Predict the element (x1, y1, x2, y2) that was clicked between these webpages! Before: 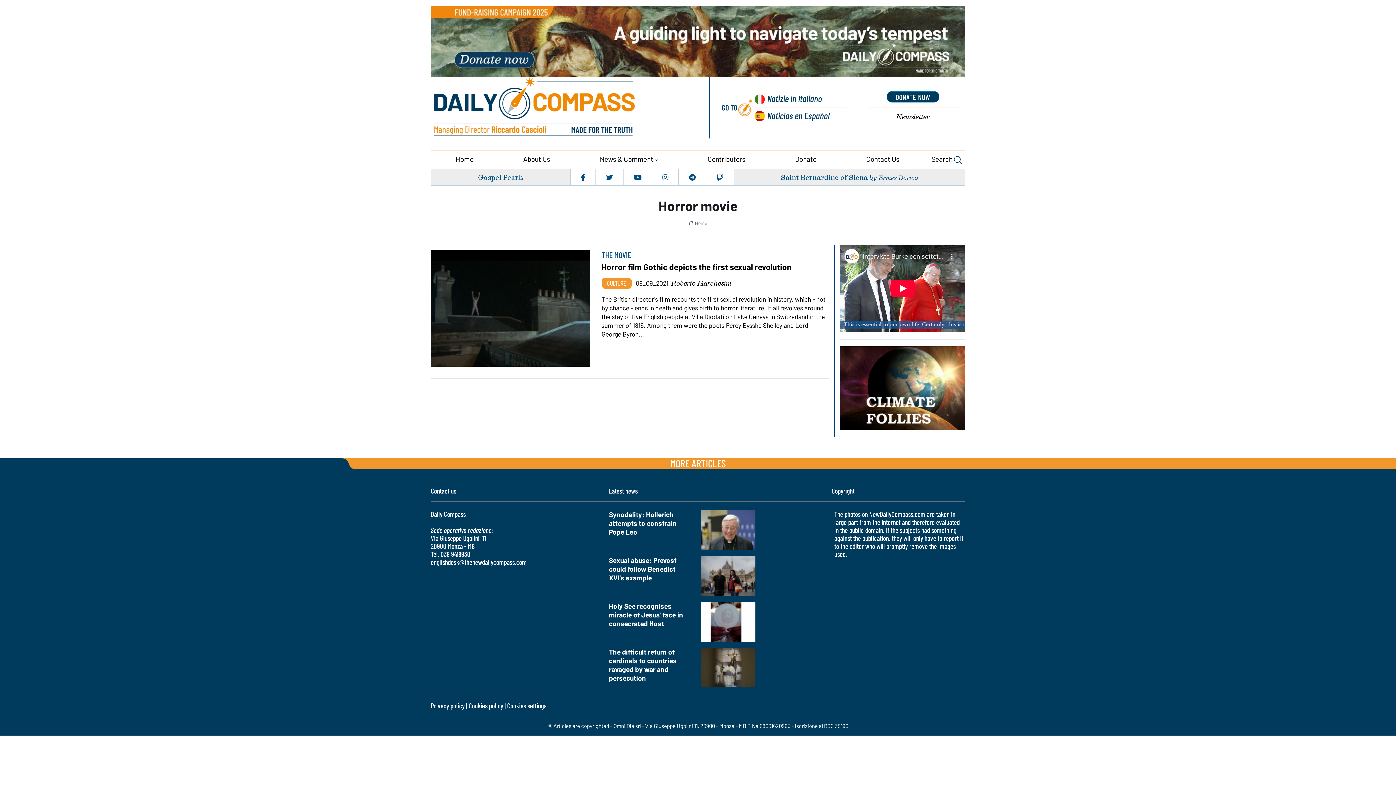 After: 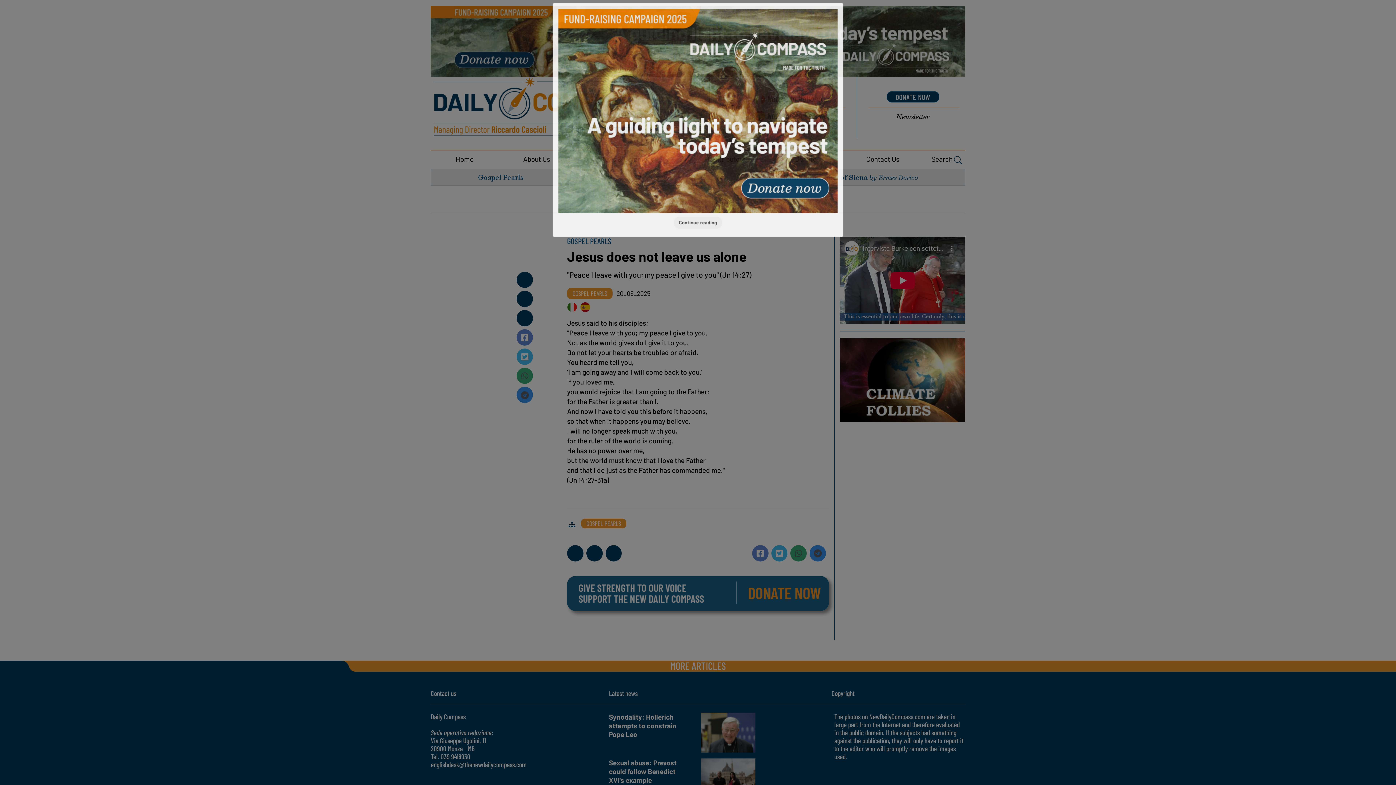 Action: label: Gospel Pearls bbox: (478, 172, 523, 182)